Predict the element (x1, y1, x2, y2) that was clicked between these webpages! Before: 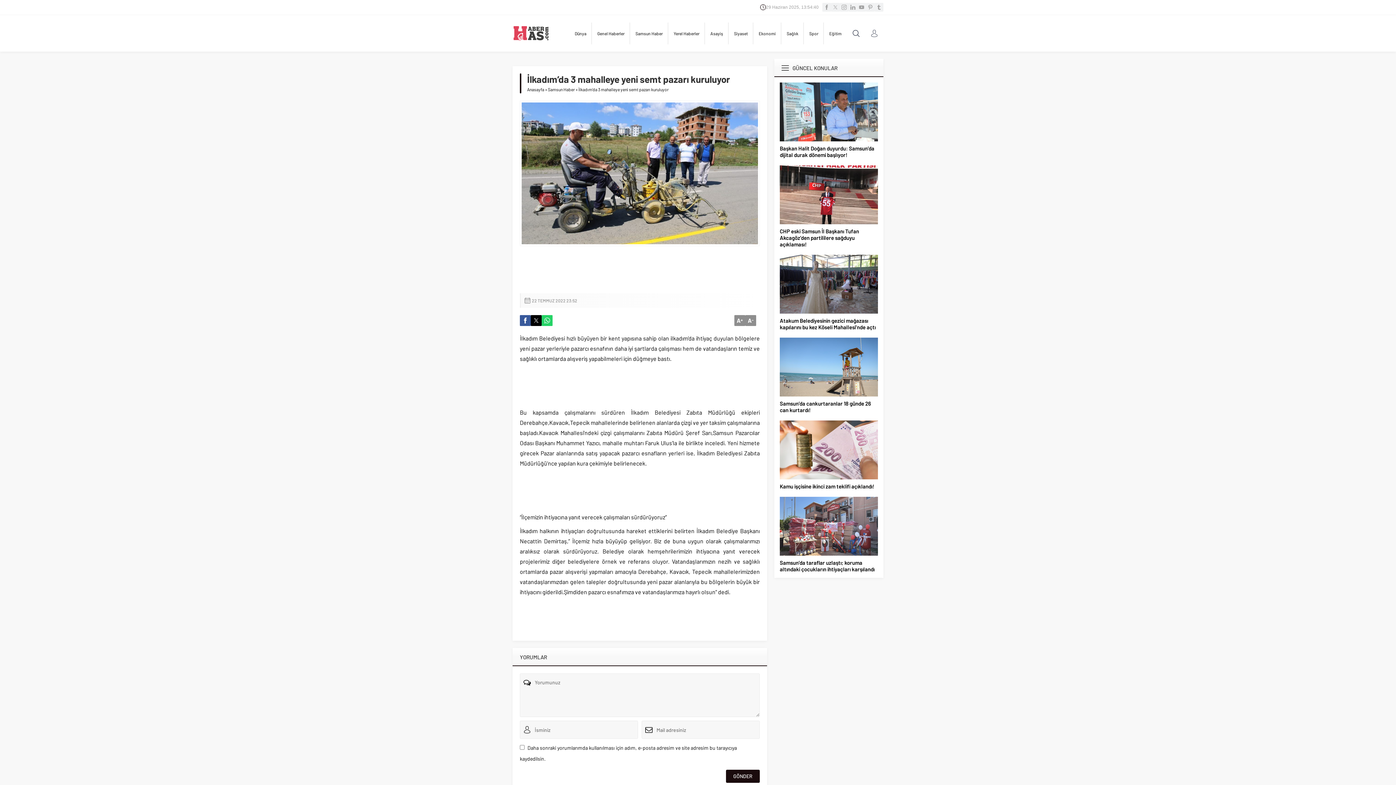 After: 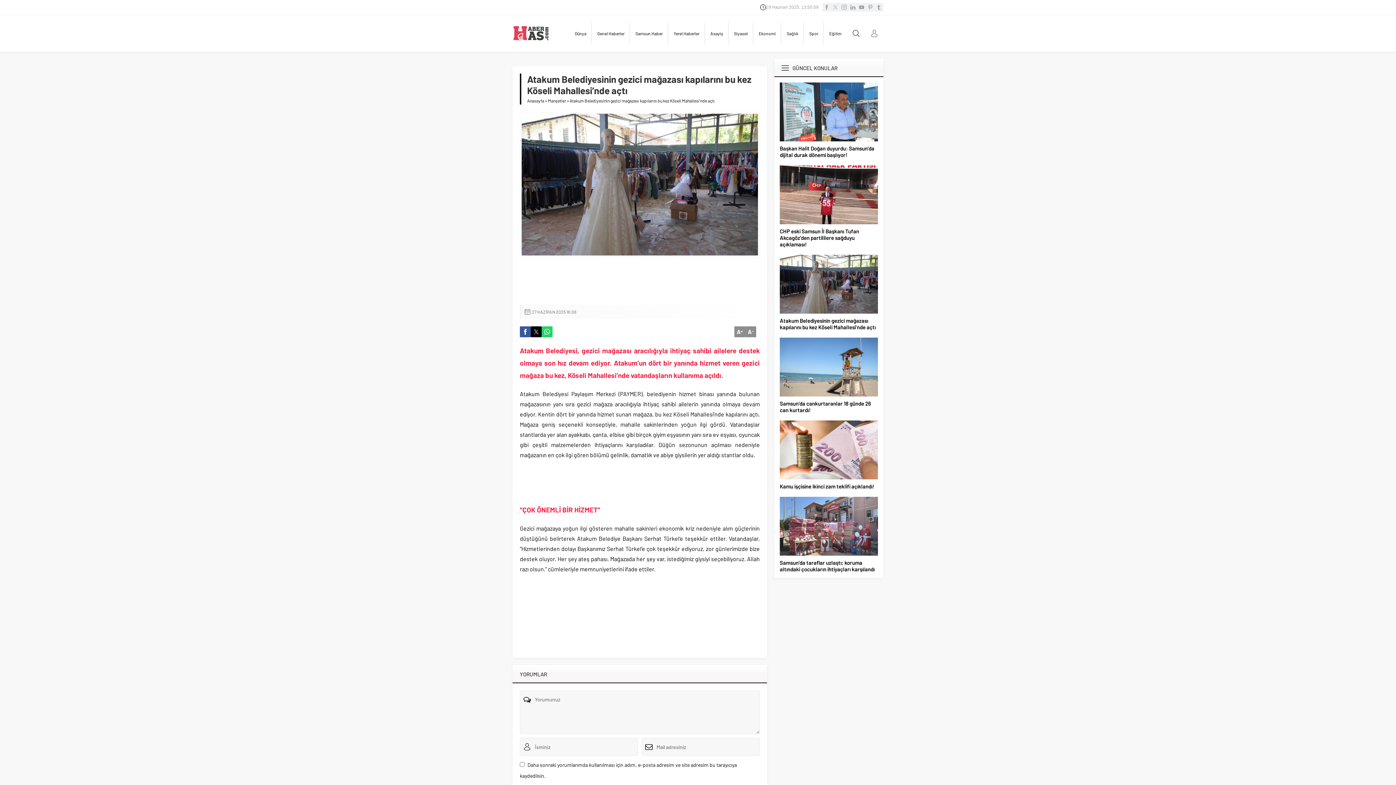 Action: label: Atakum Belediyesinin gezici mağazası kapılarını bu kez Köseli Mahallesi’nde açtı bbox: (780, 317, 878, 330)